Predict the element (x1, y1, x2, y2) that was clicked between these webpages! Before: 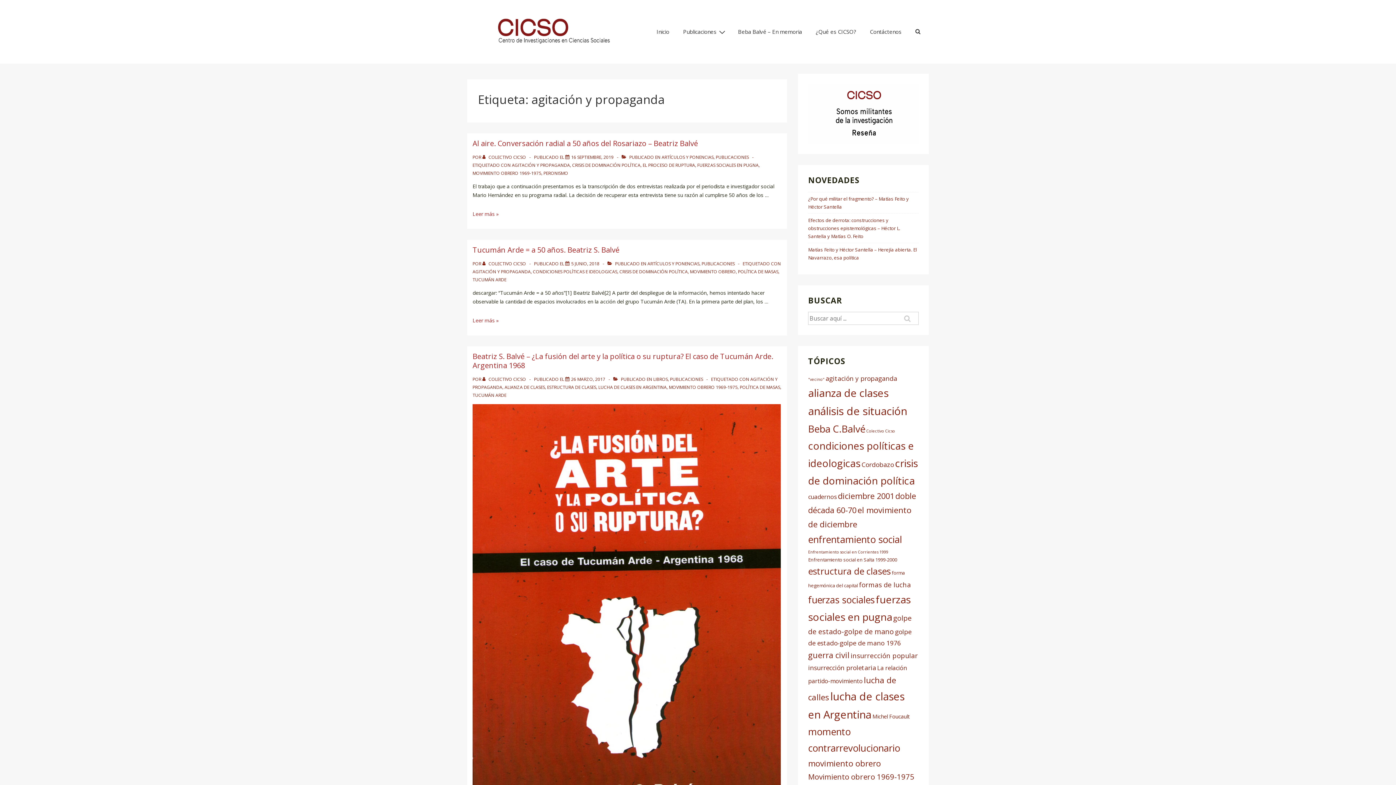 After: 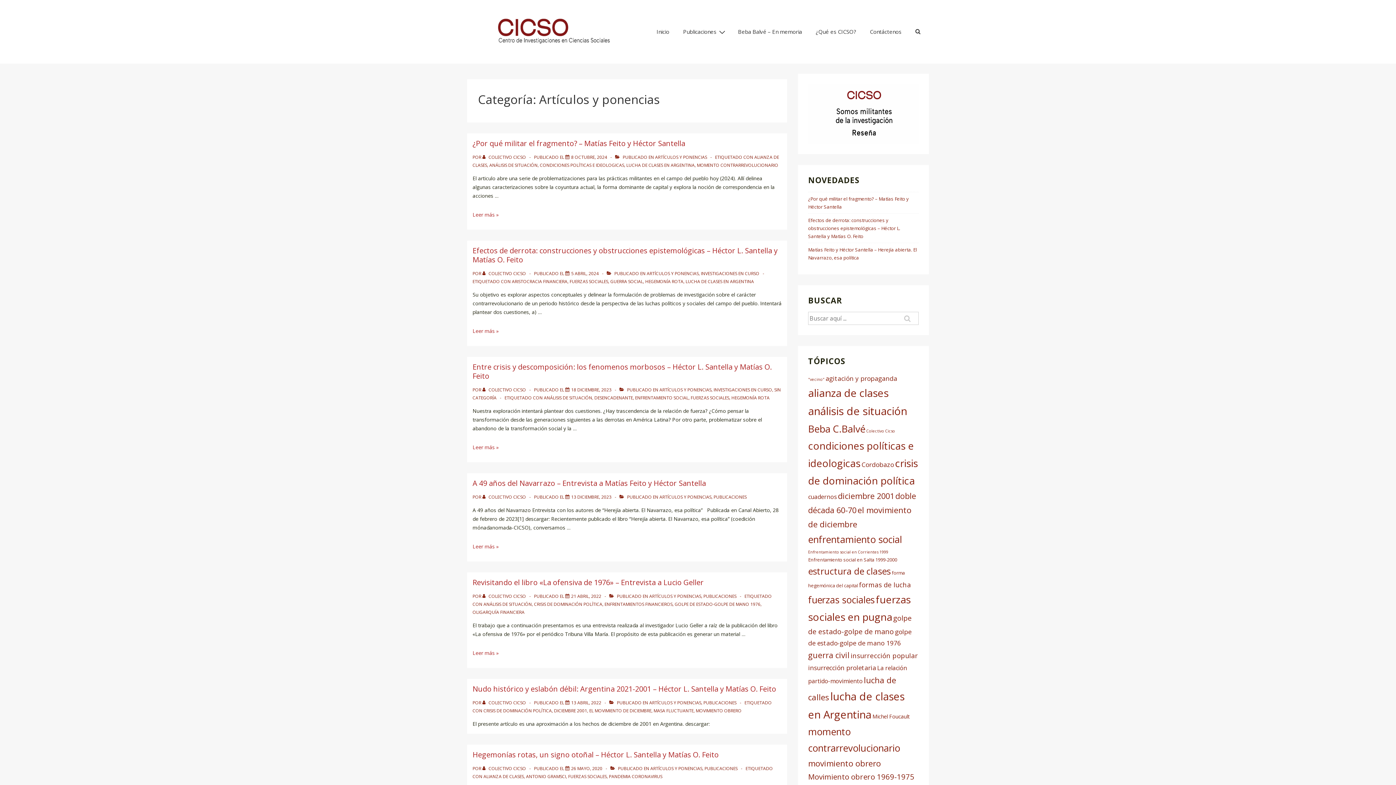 Action: label: ARTÍCULOS Y PONENCIAS bbox: (661, 154, 713, 160)